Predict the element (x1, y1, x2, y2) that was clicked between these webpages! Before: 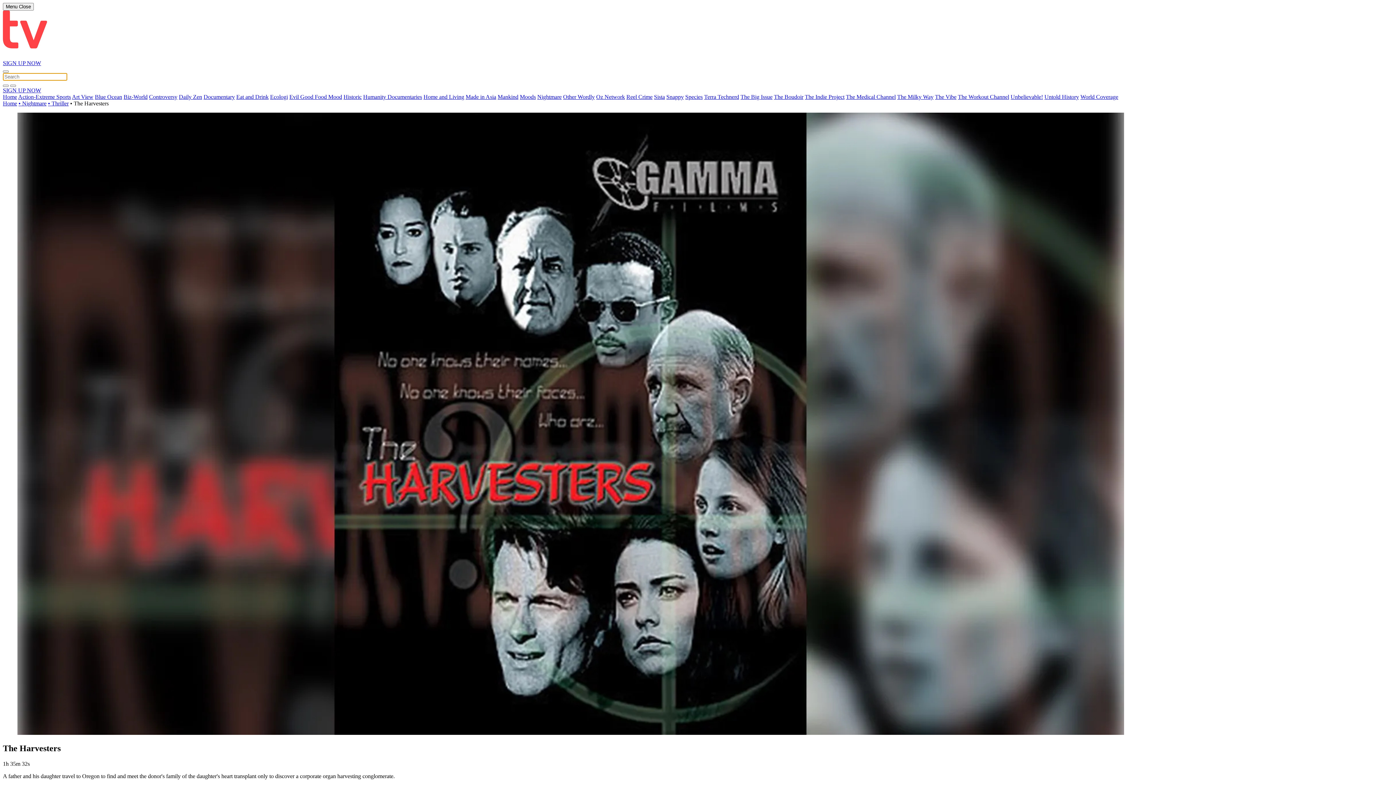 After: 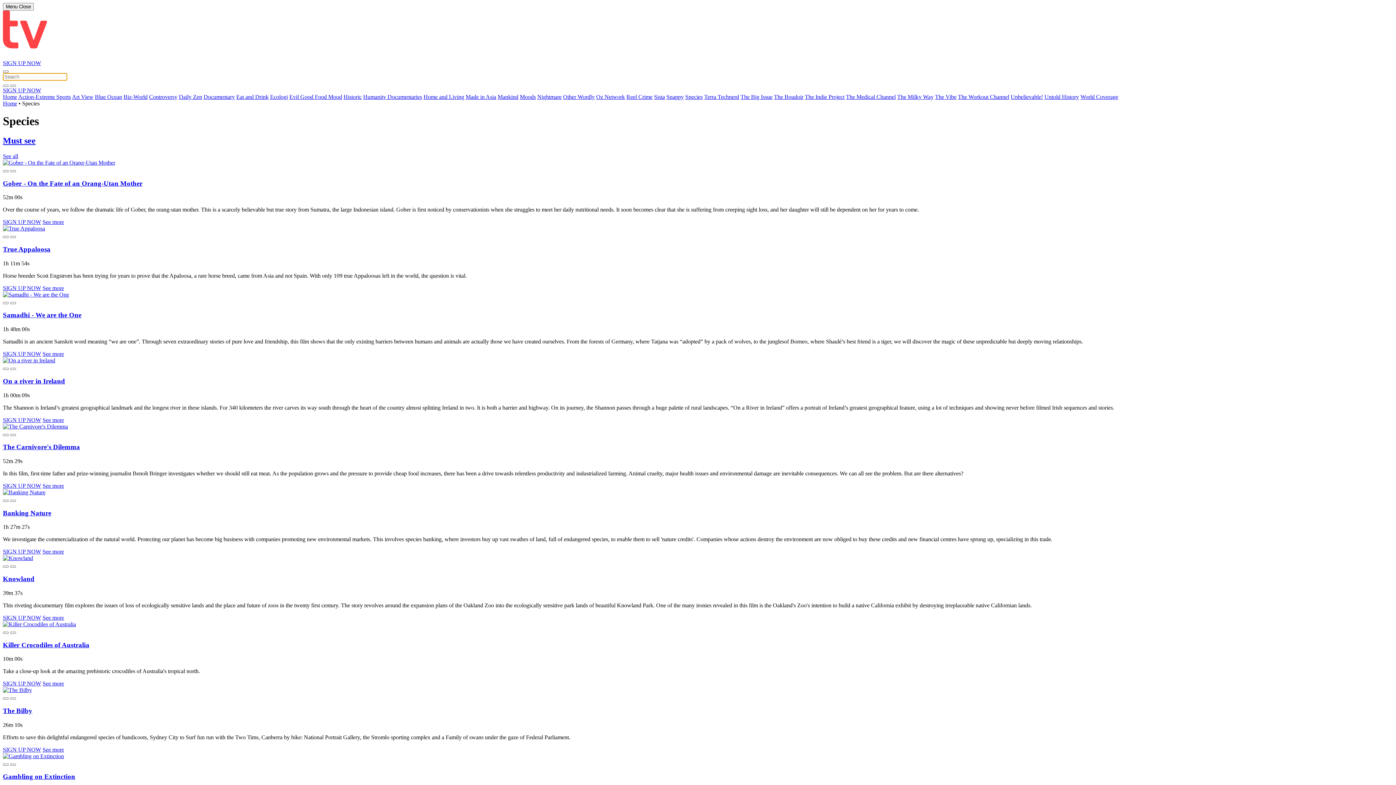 Action: label: Species bbox: (685, 93, 702, 100)